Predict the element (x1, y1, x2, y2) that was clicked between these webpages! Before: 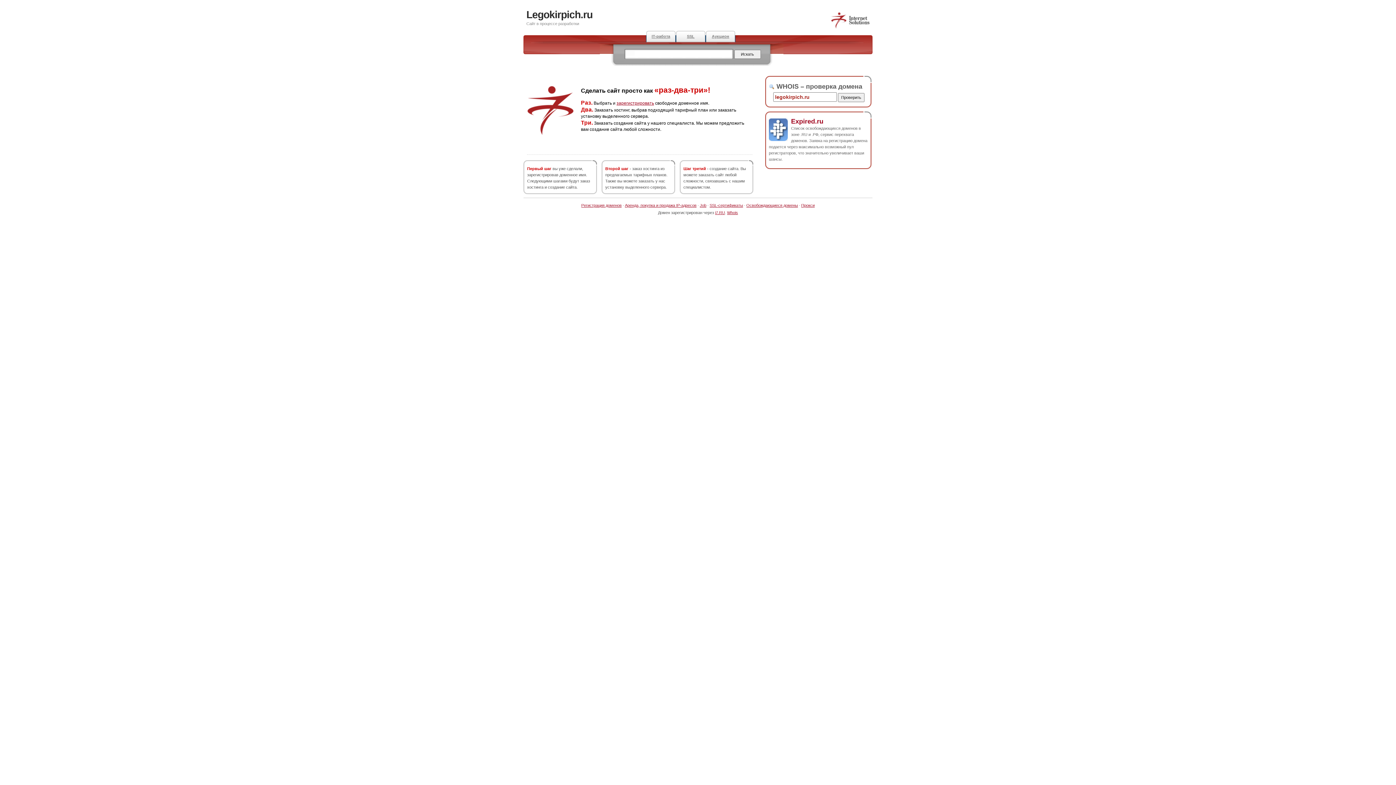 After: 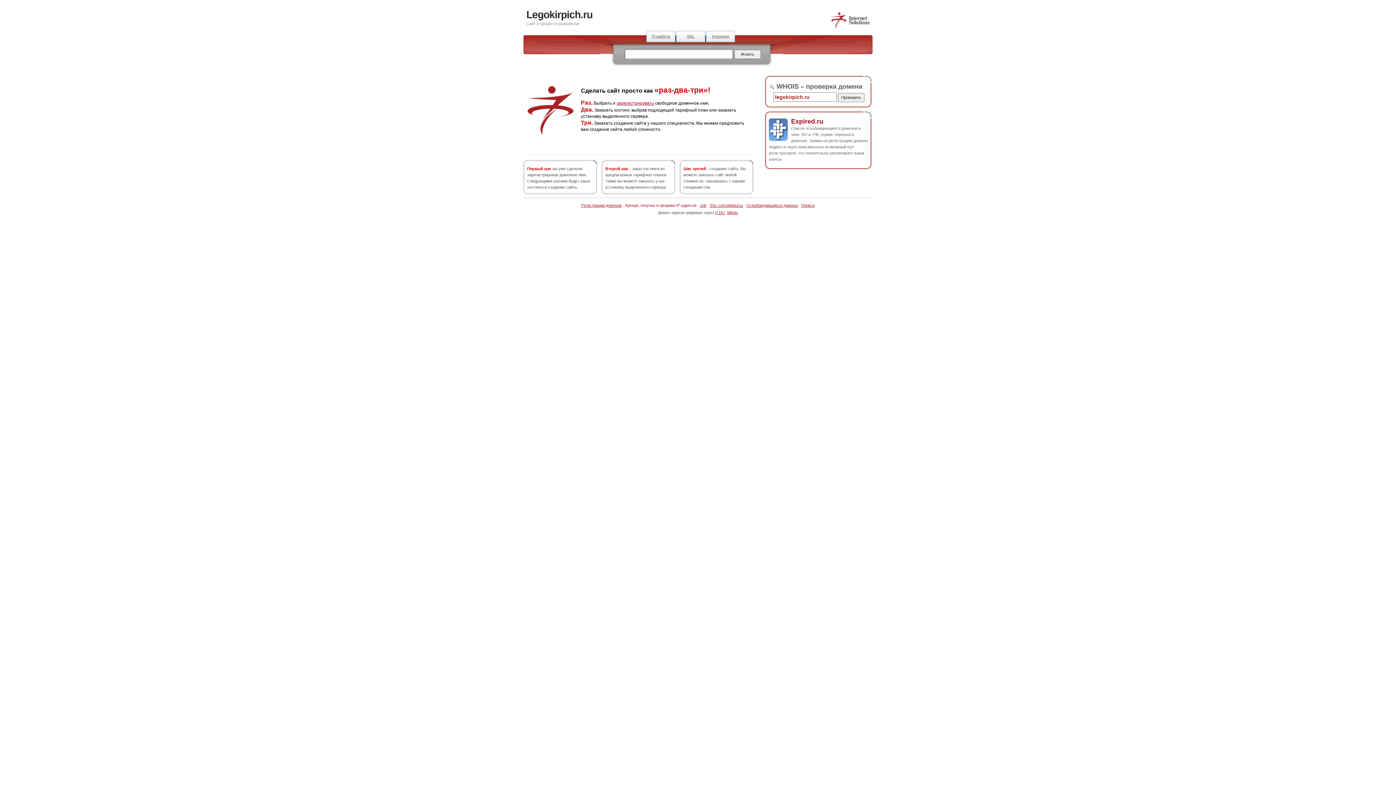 Action: label: Аренда, покупка и продажа IP-адресов bbox: (625, 203, 696, 207)